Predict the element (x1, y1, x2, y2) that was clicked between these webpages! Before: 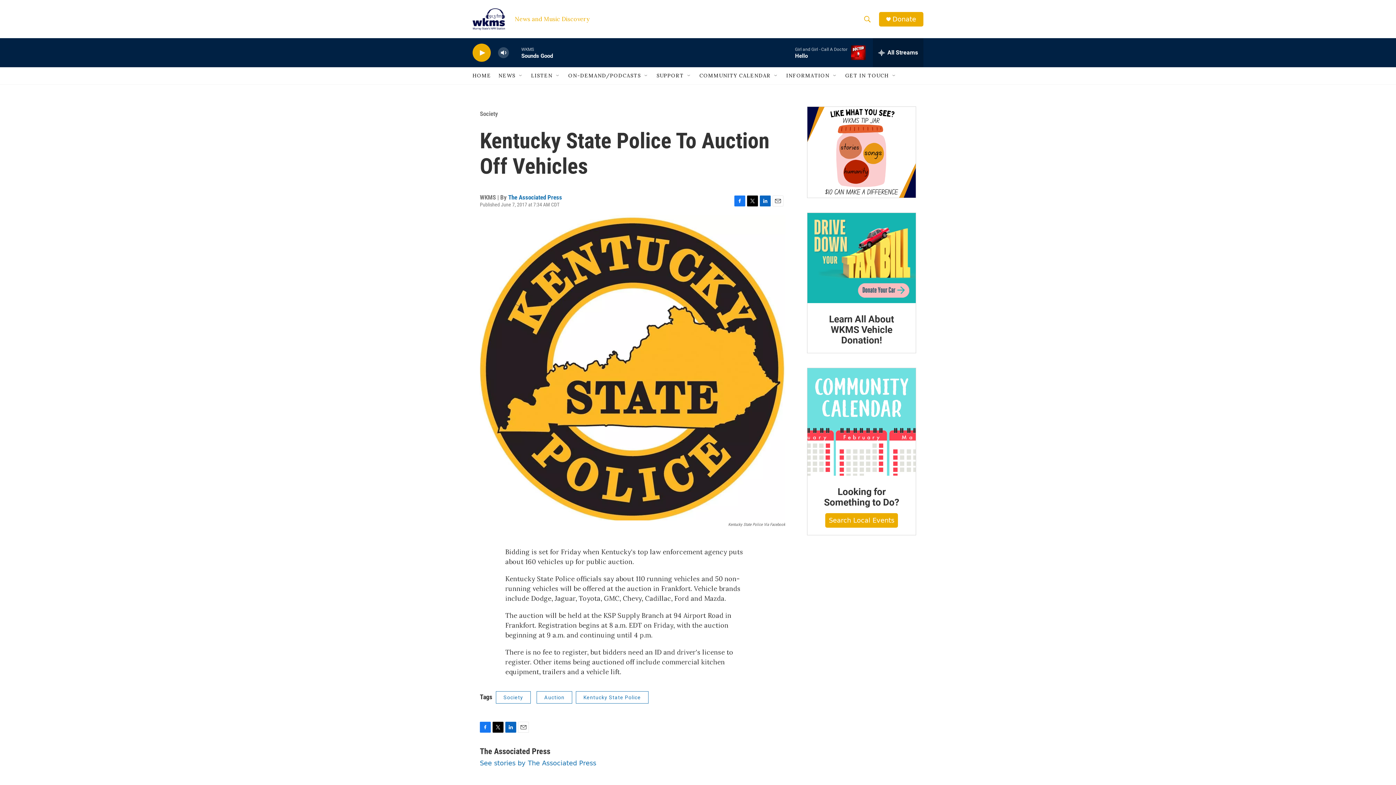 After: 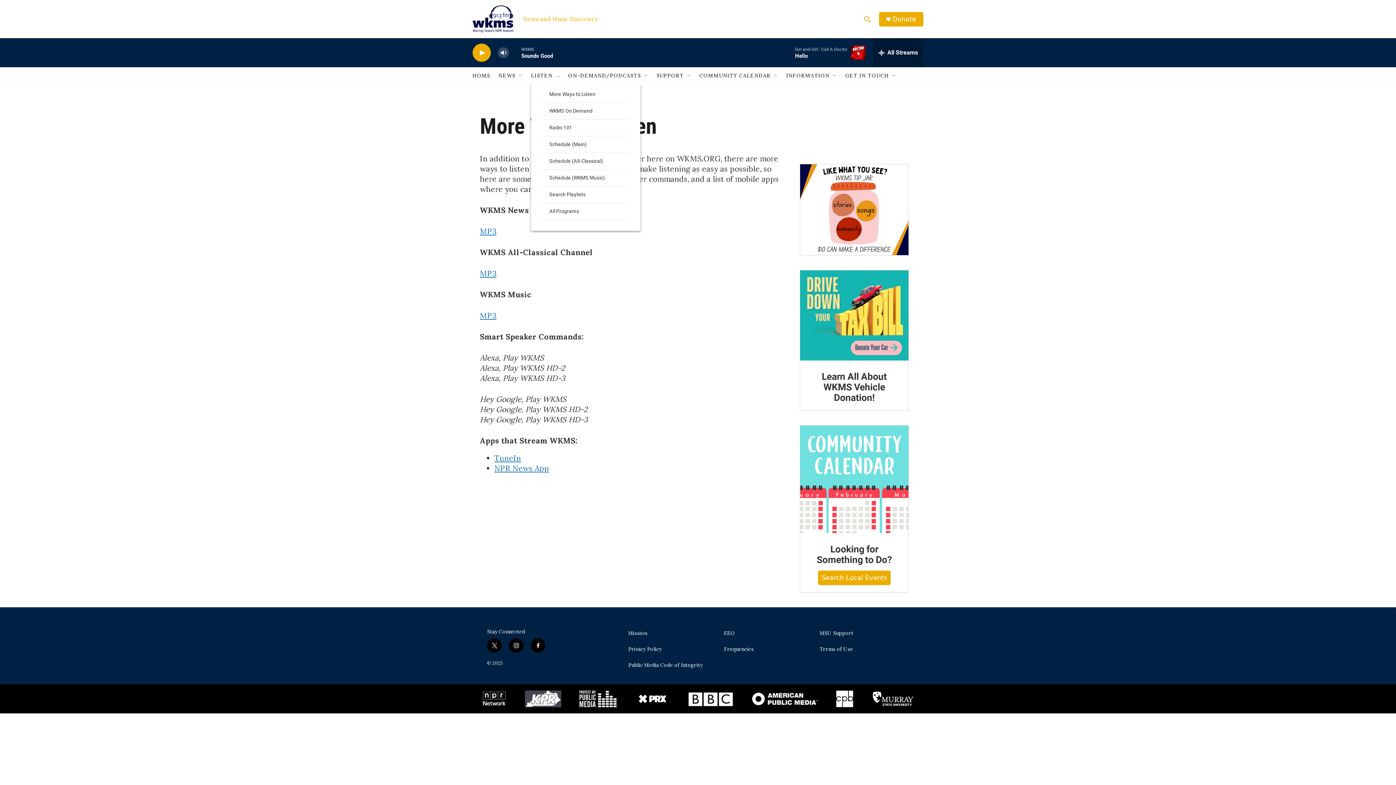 Action: label: LISTEN bbox: (531, 67, 552, 84)